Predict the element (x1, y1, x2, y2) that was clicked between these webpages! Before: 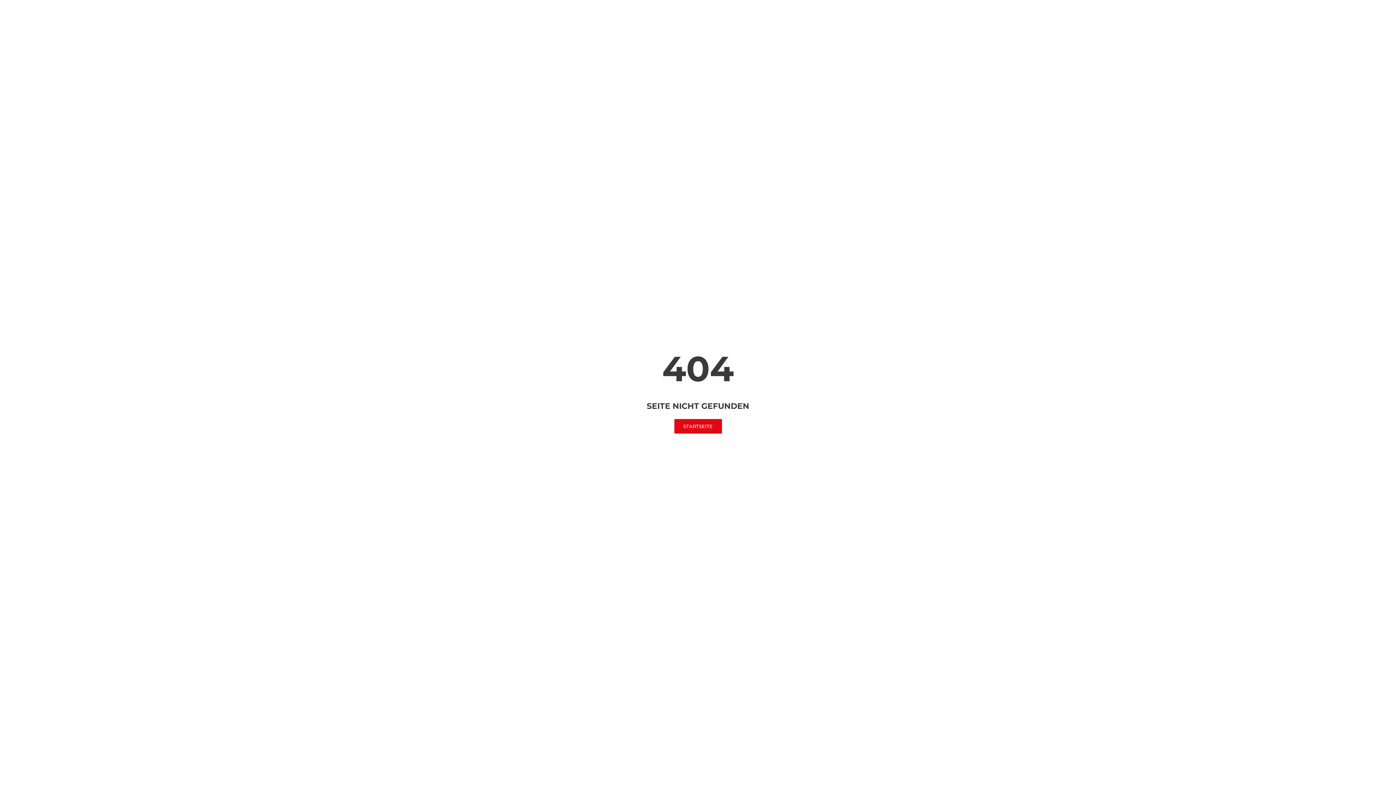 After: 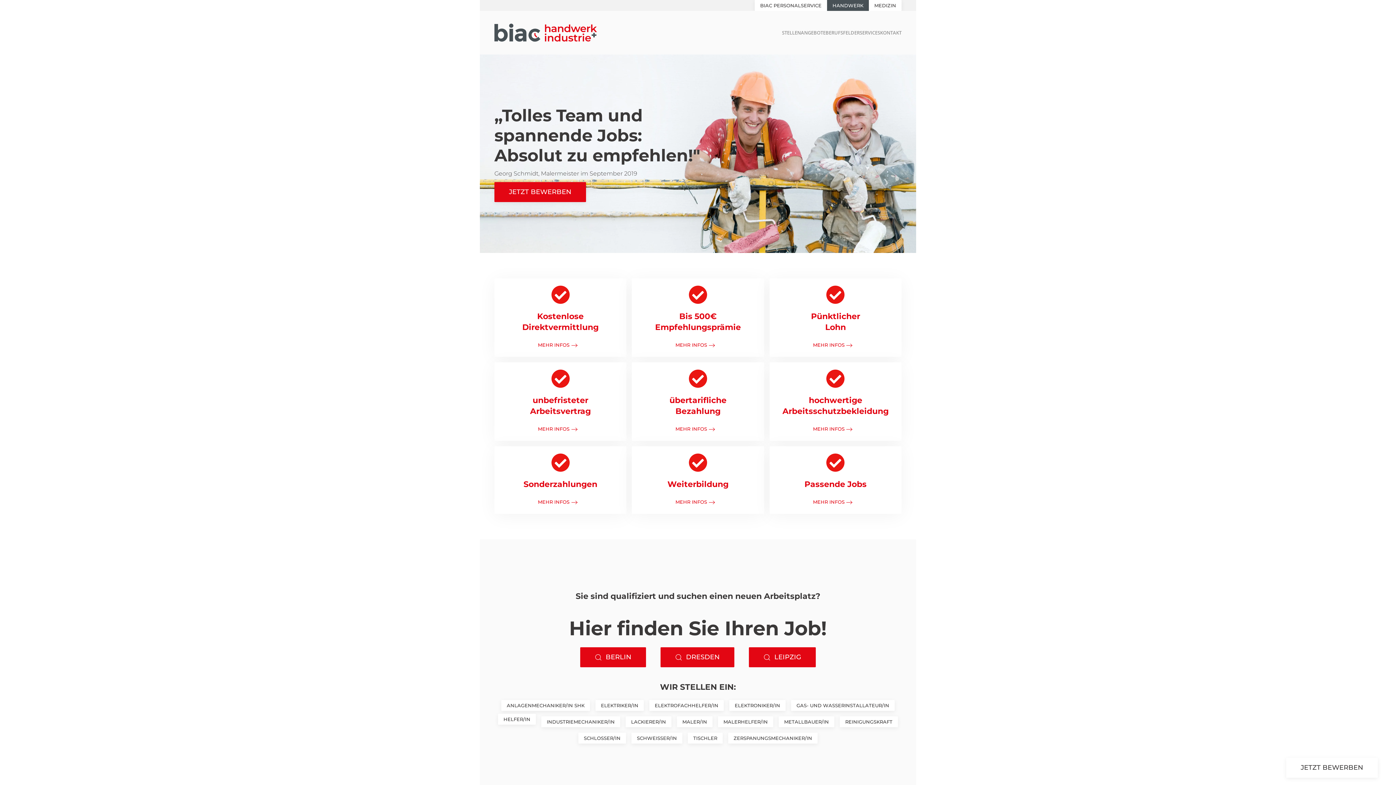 Action: bbox: (674, 419, 722, 433) label: STARTSEITE